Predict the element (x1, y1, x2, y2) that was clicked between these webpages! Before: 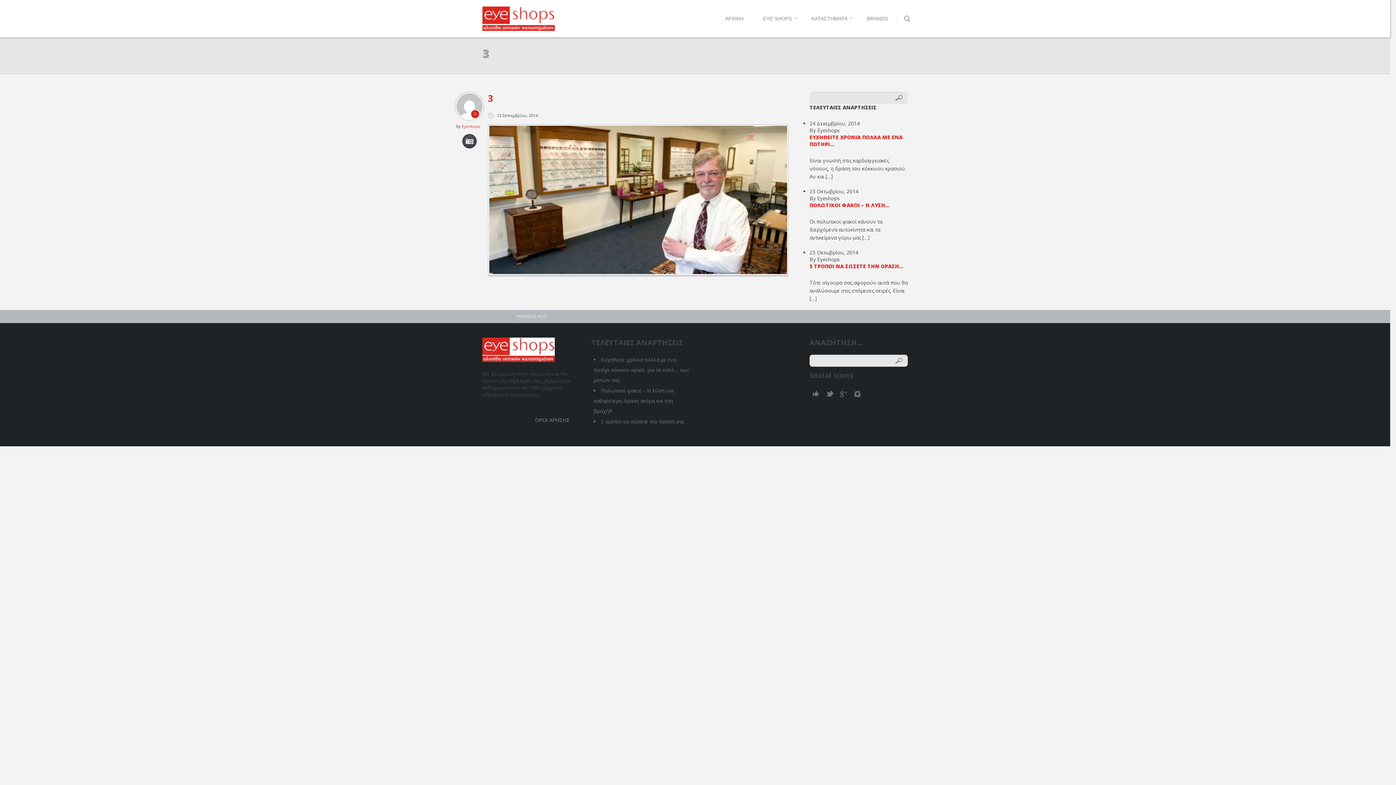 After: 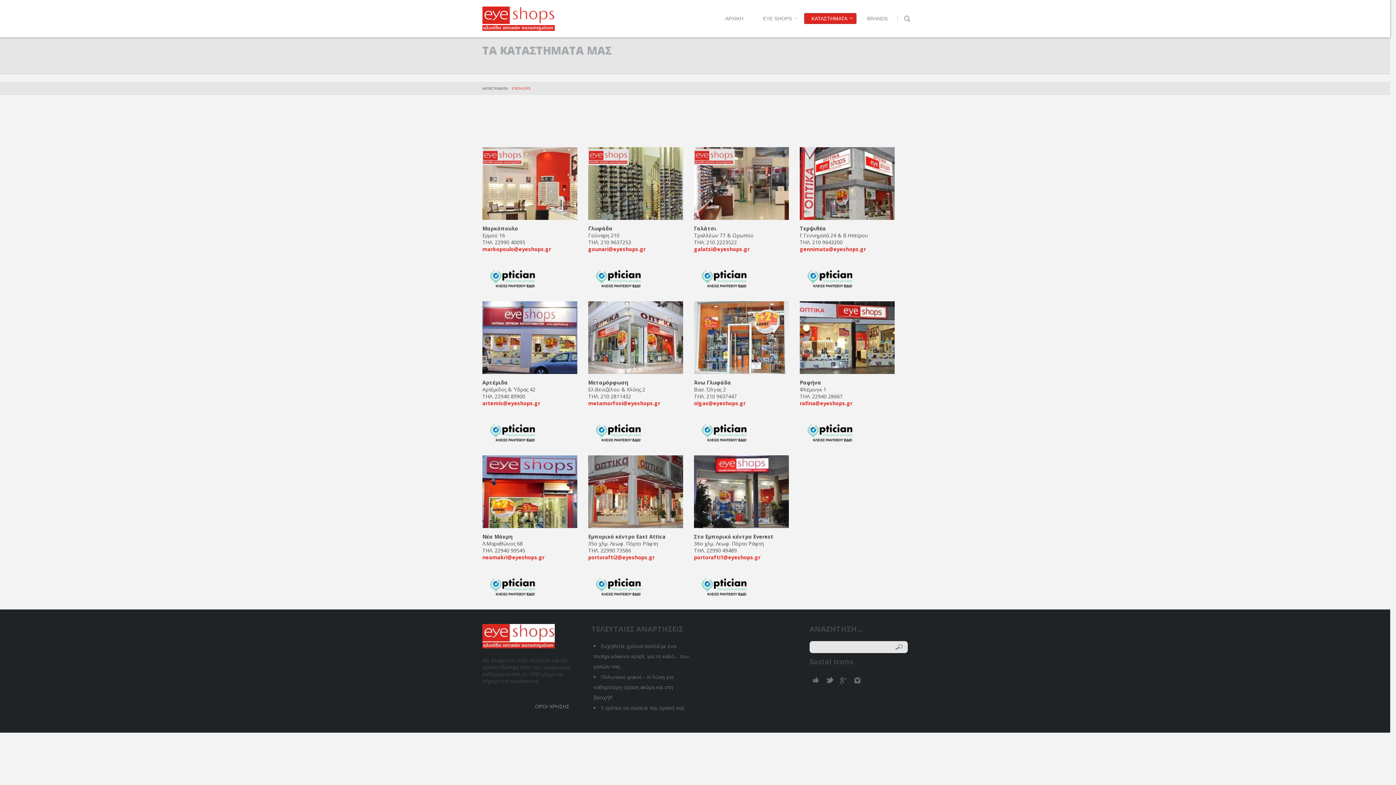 Action: bbox: (804, 13, 856, 24) label: ΚΑΤΑΣΤΗΜΑΤΑ